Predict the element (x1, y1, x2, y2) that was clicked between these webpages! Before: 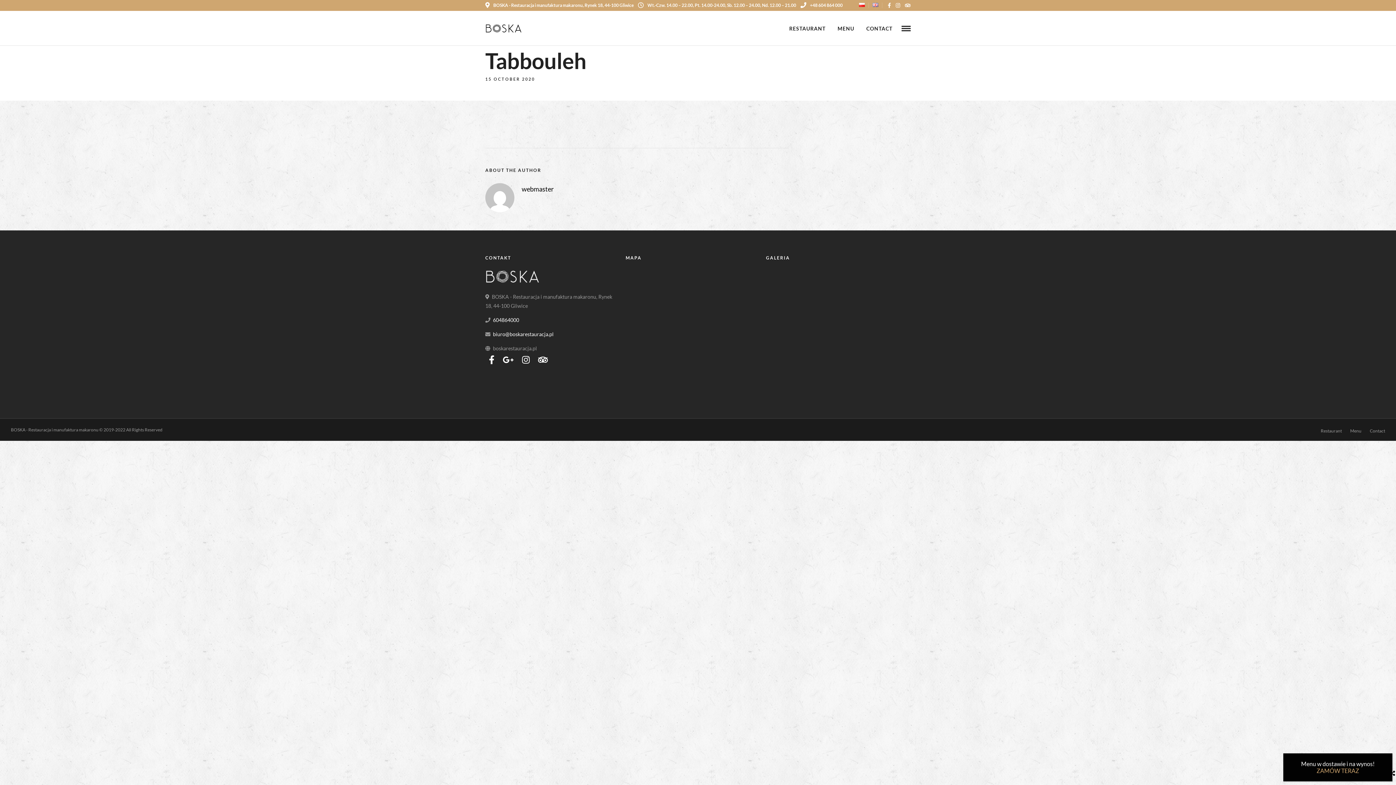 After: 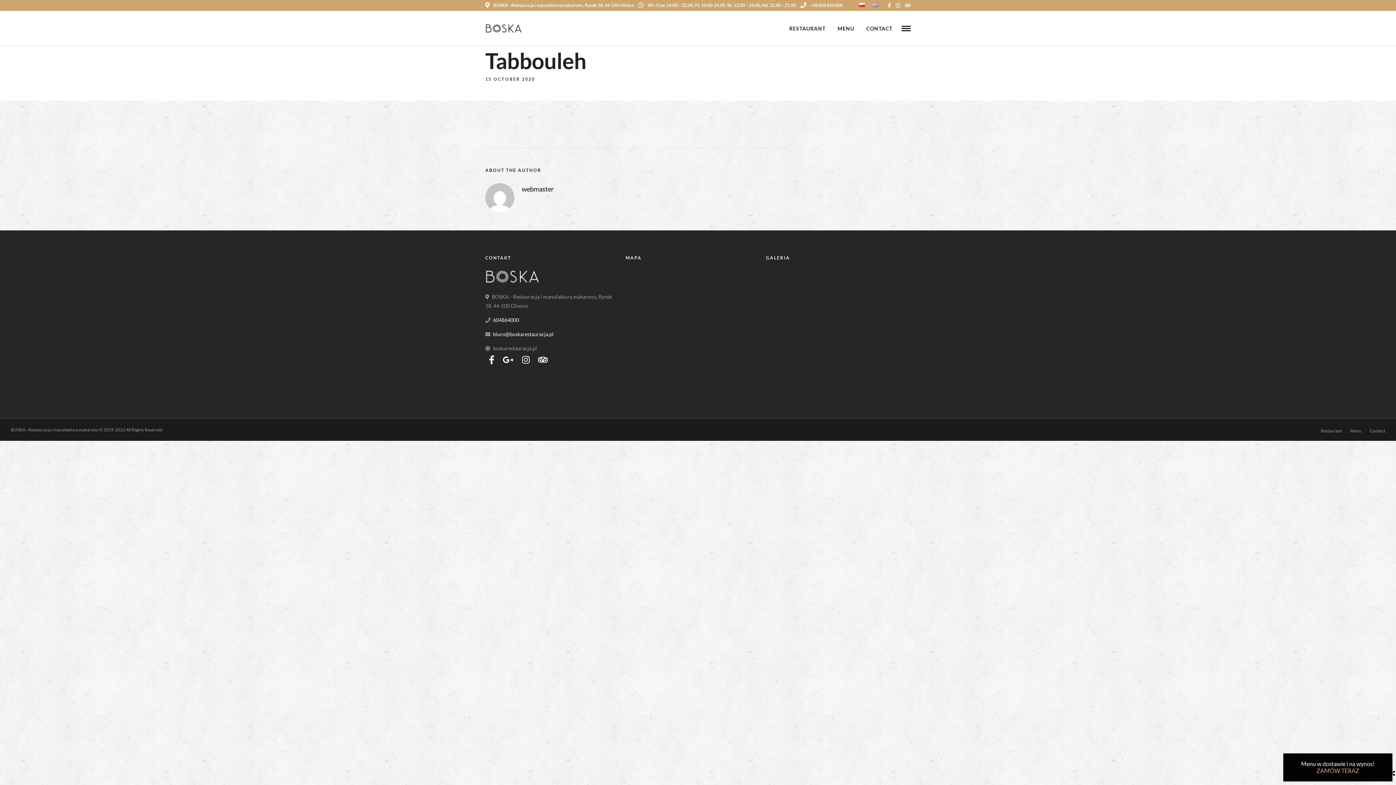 Action: bbox: (888, 0, 891, 10)